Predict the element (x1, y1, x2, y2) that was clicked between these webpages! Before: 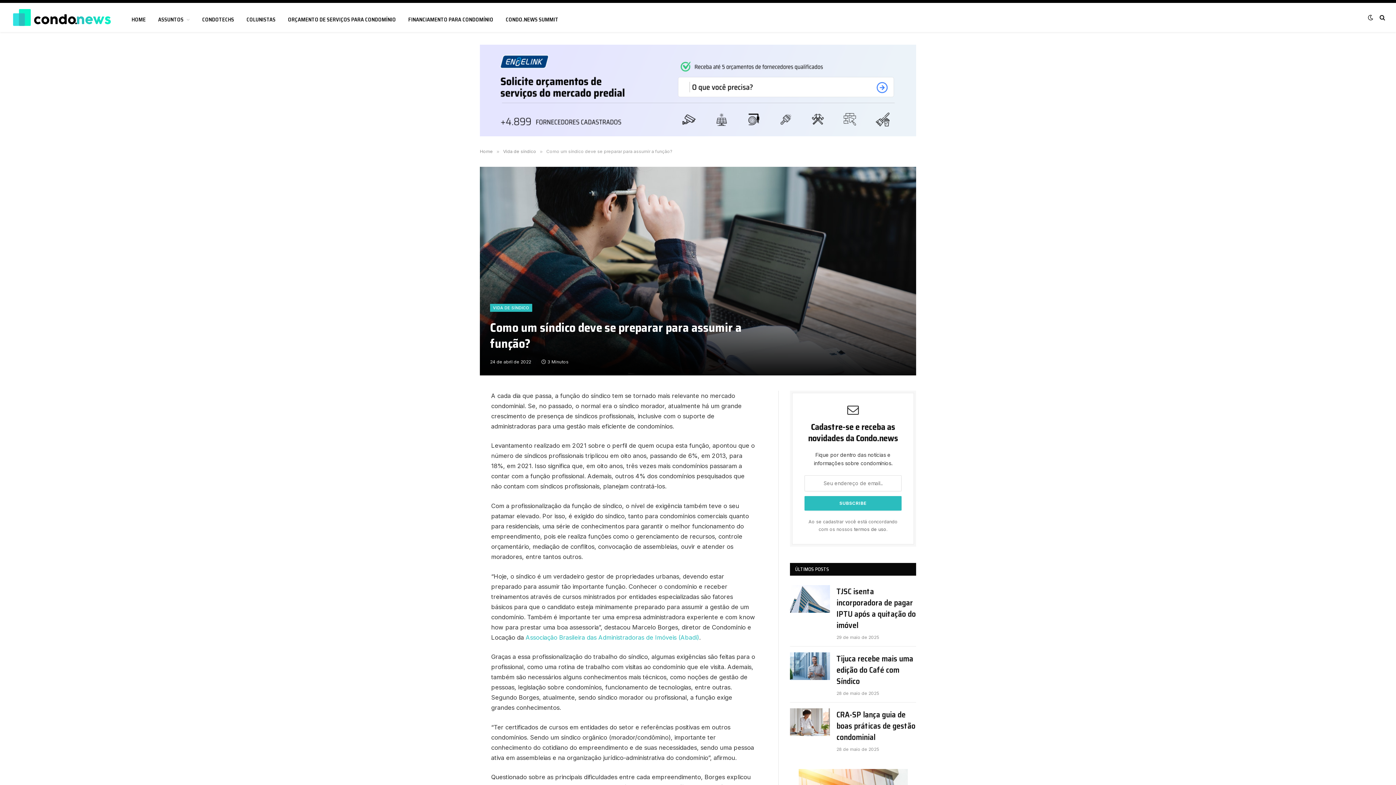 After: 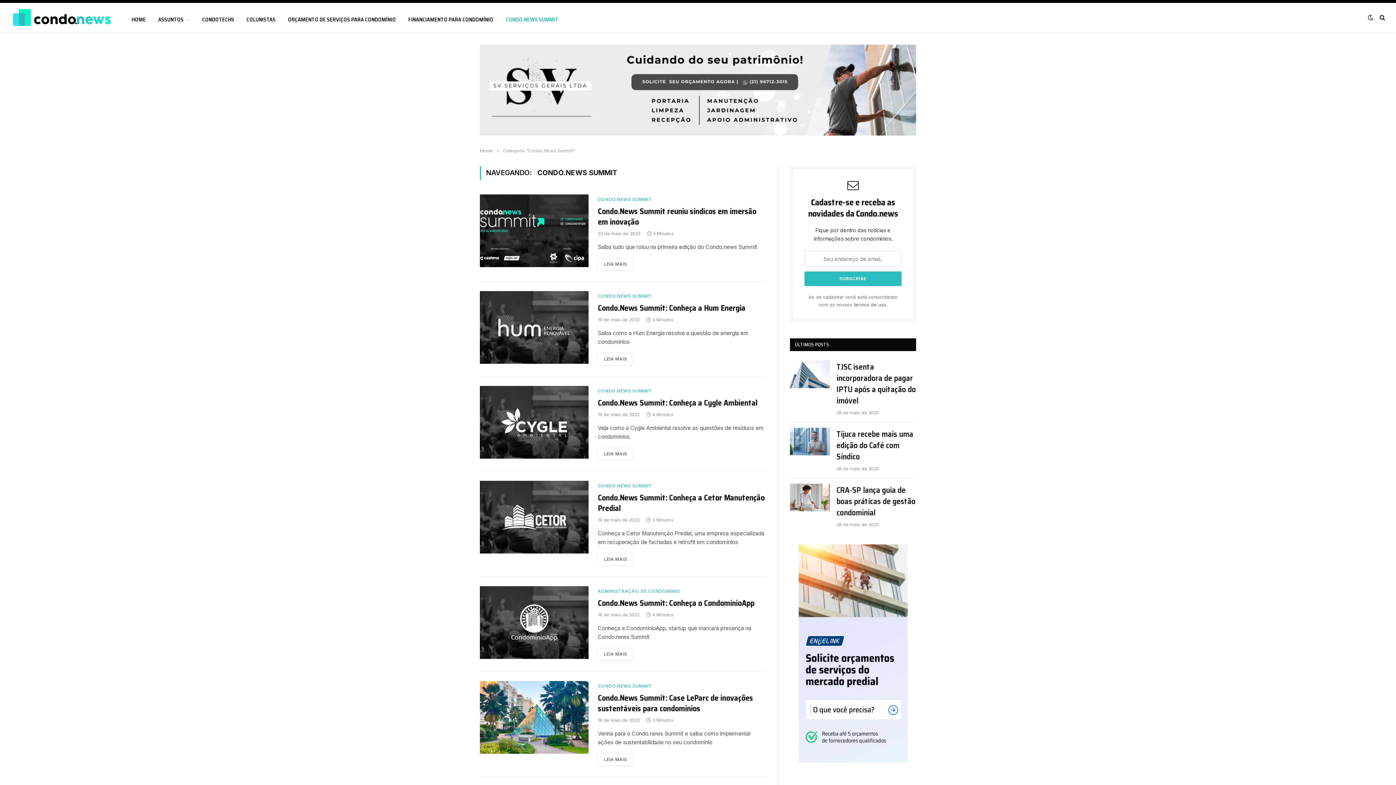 Action: bbox: (499, 5, 564, 34) label: CONDO.NEWS SUMMIT